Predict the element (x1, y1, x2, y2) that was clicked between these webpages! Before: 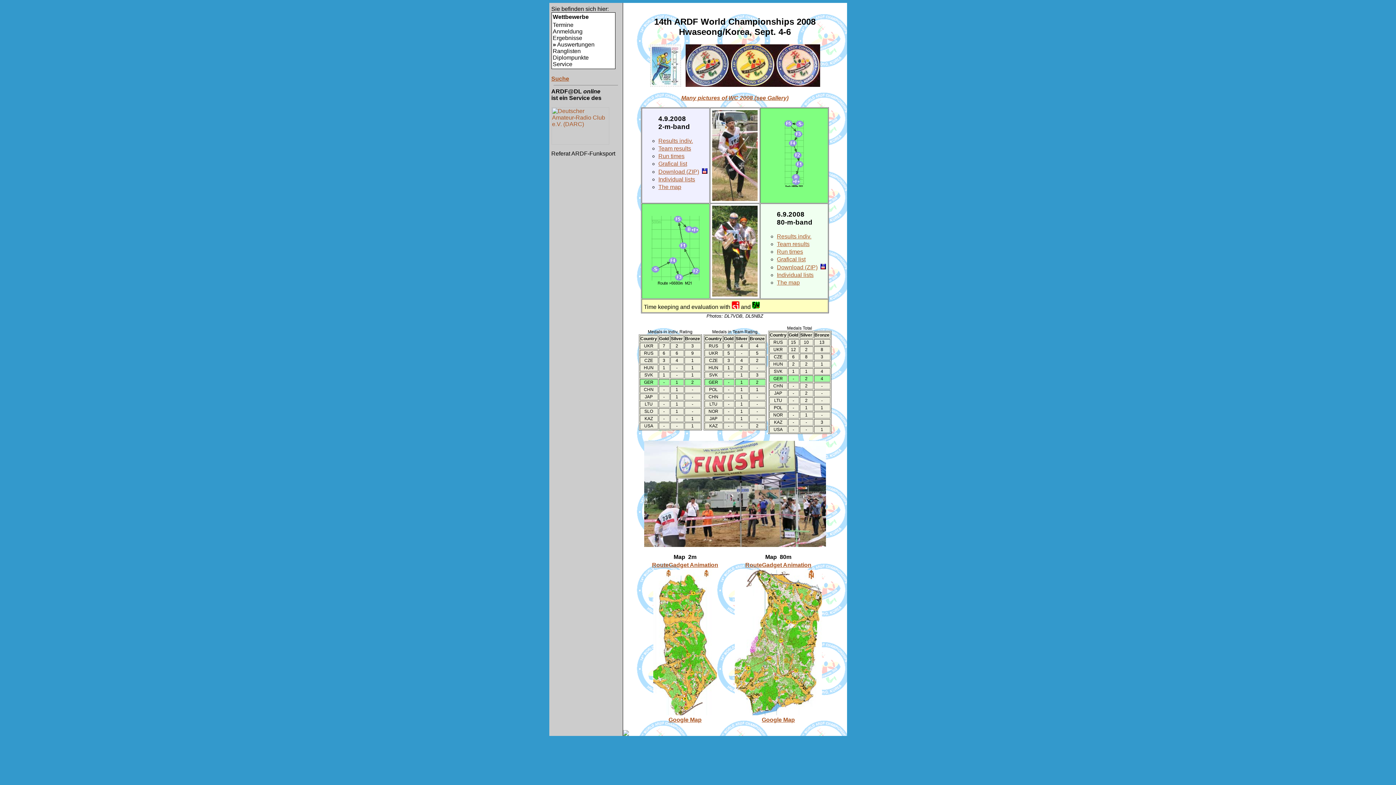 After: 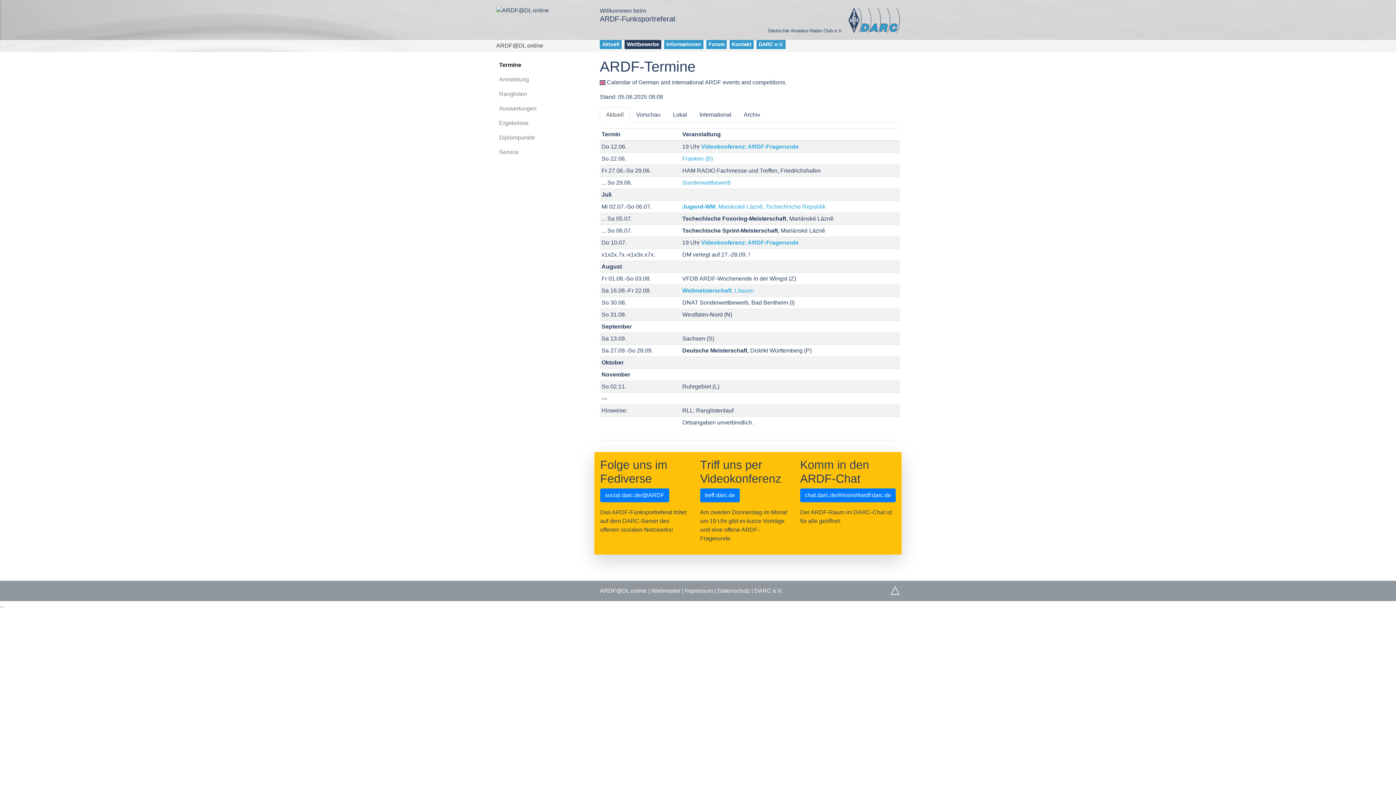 Action: label: Termine bbox: (552, 21, 573, 28)